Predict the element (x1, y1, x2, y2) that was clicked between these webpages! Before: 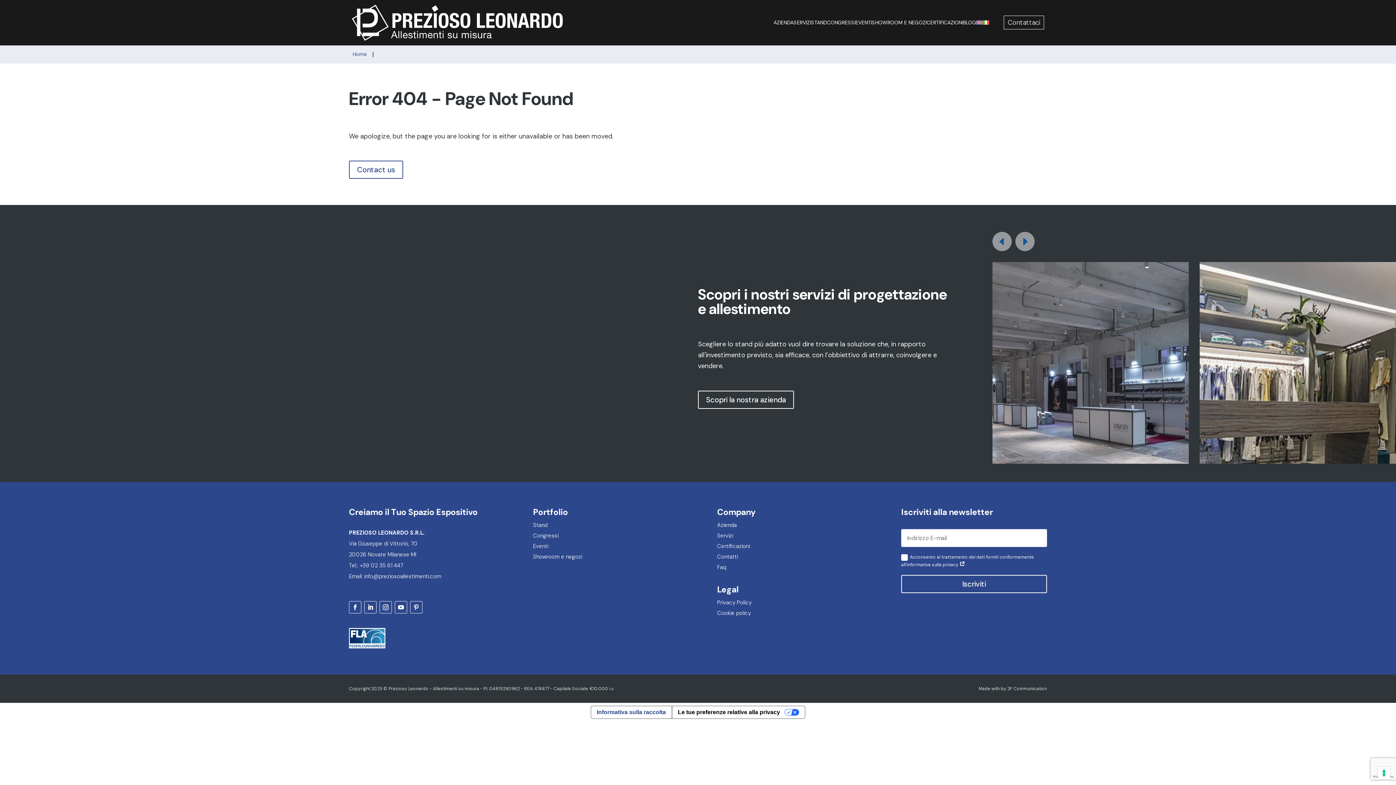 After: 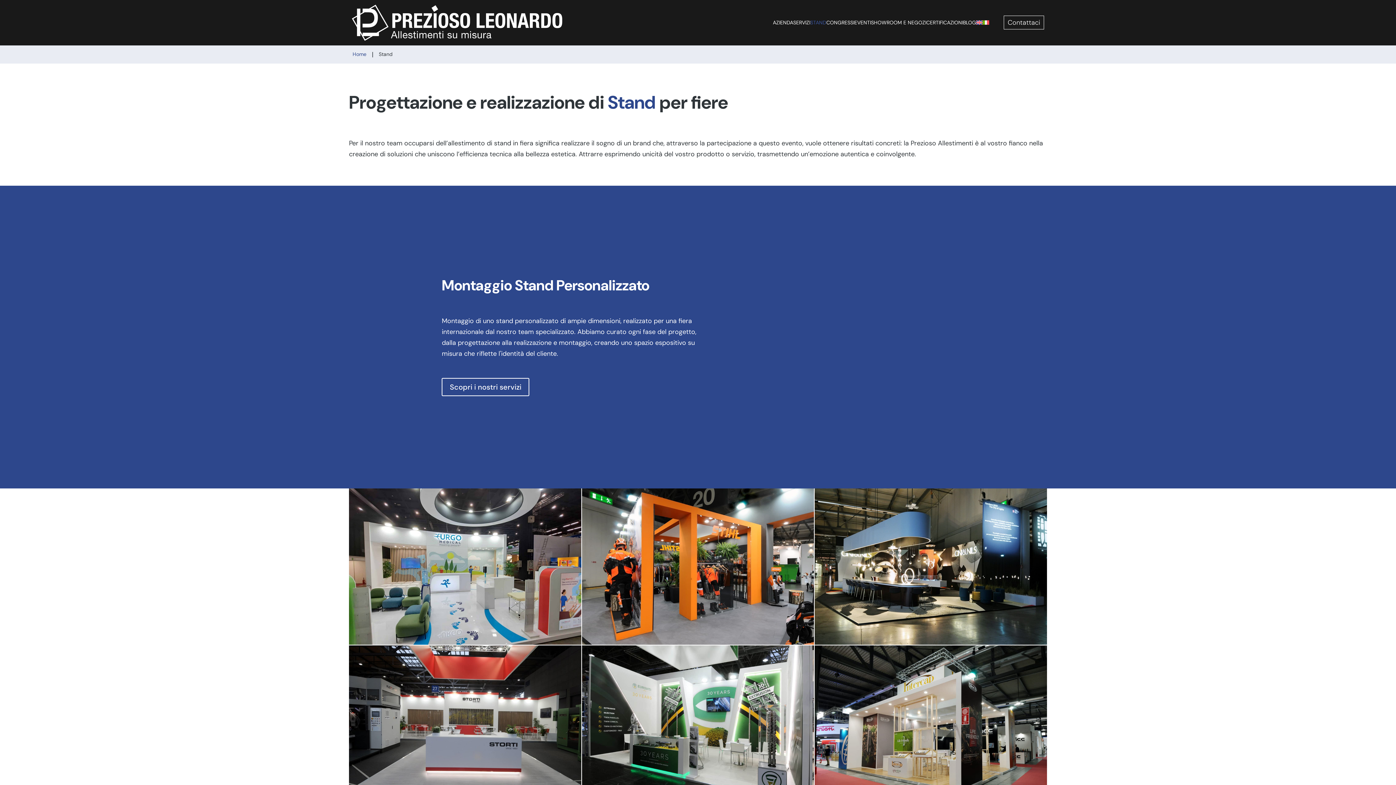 Action: bbox: (811, 17, 827, 27) label: STAND